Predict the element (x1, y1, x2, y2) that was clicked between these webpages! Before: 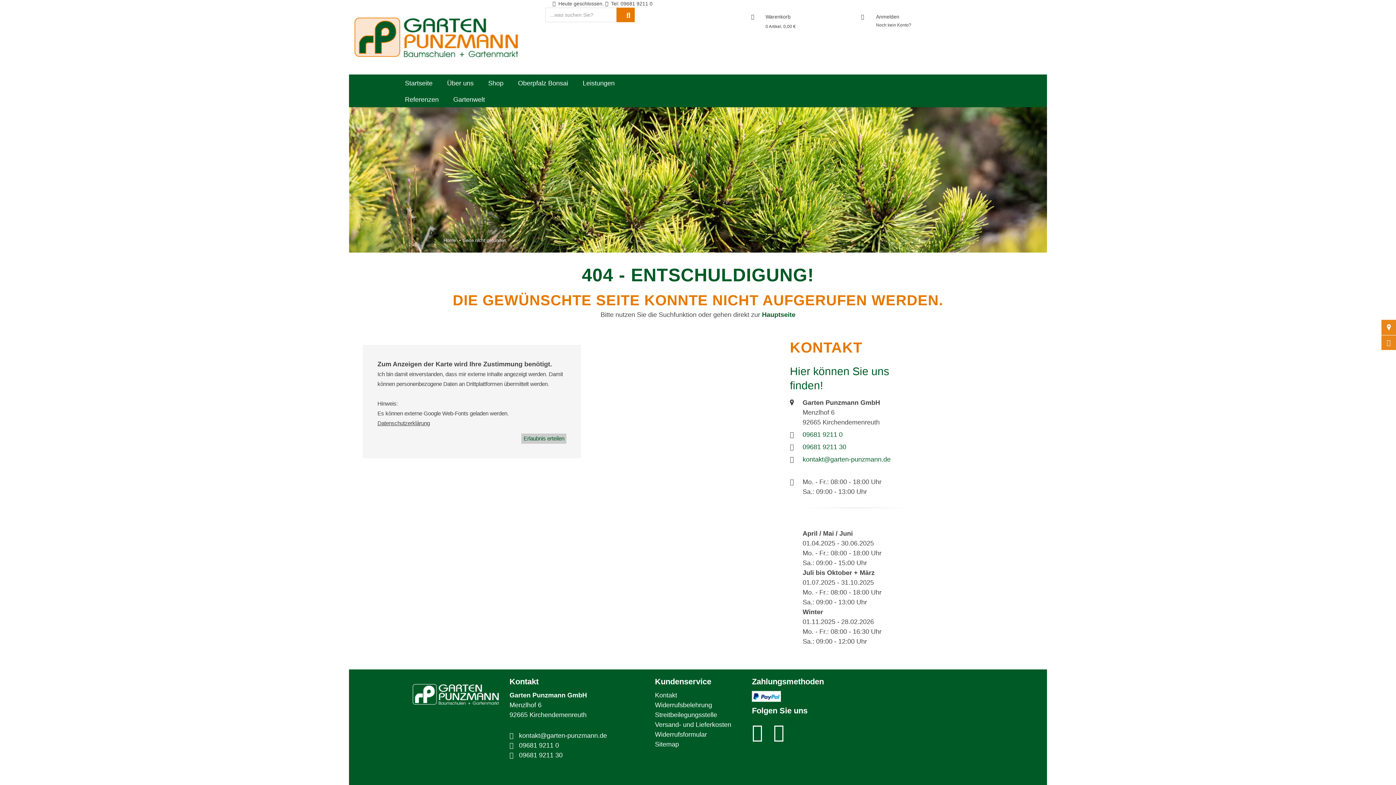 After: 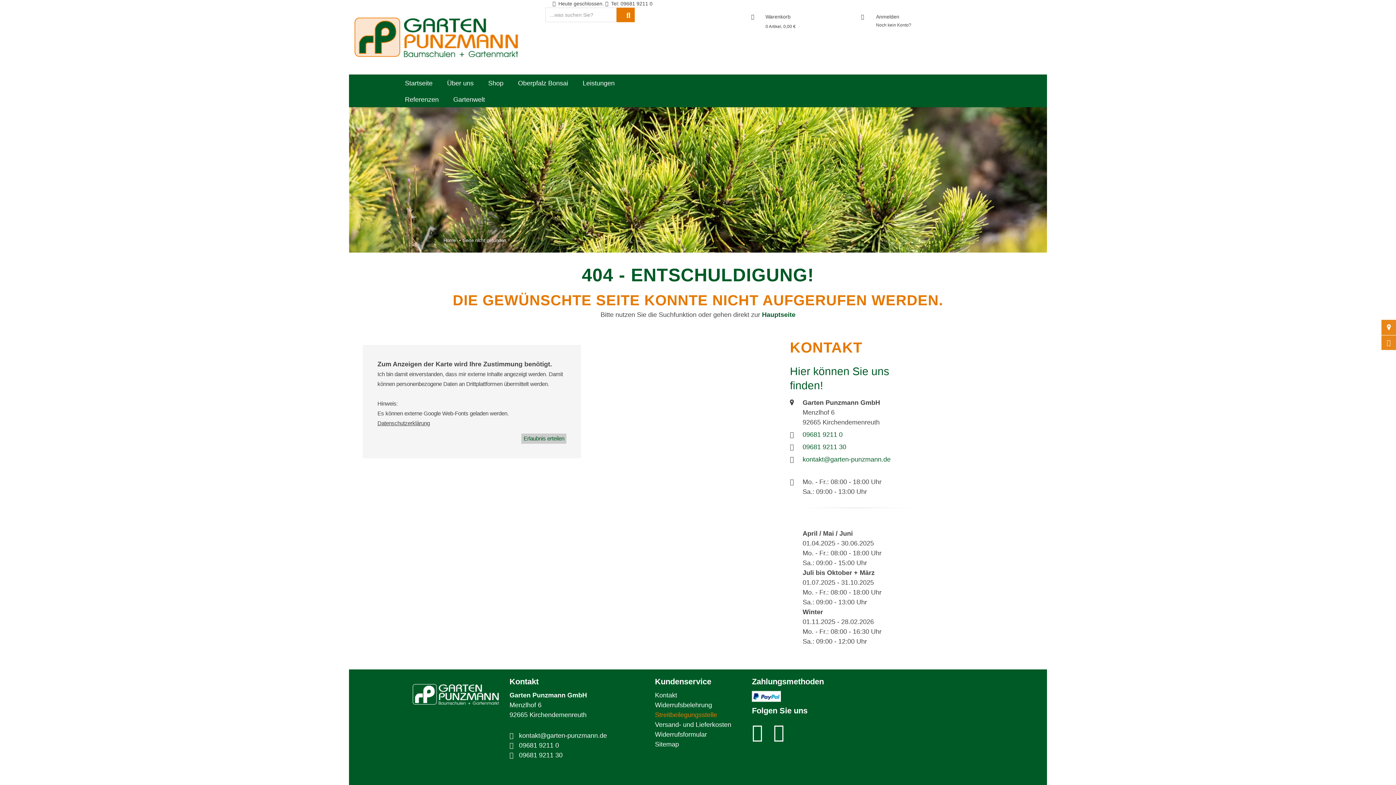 Action: label: Streitbeilegungsstelle bbox: (655, 711, 717, 719)